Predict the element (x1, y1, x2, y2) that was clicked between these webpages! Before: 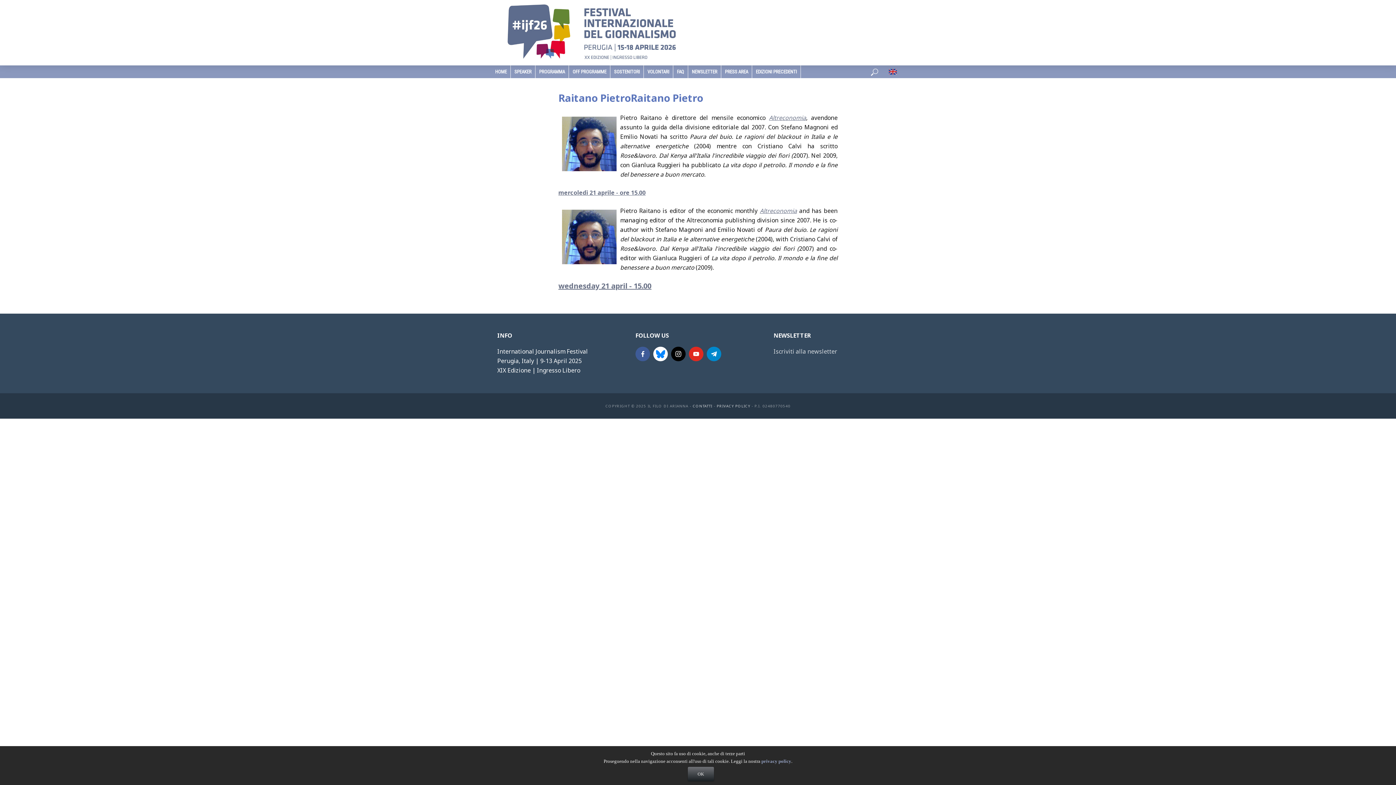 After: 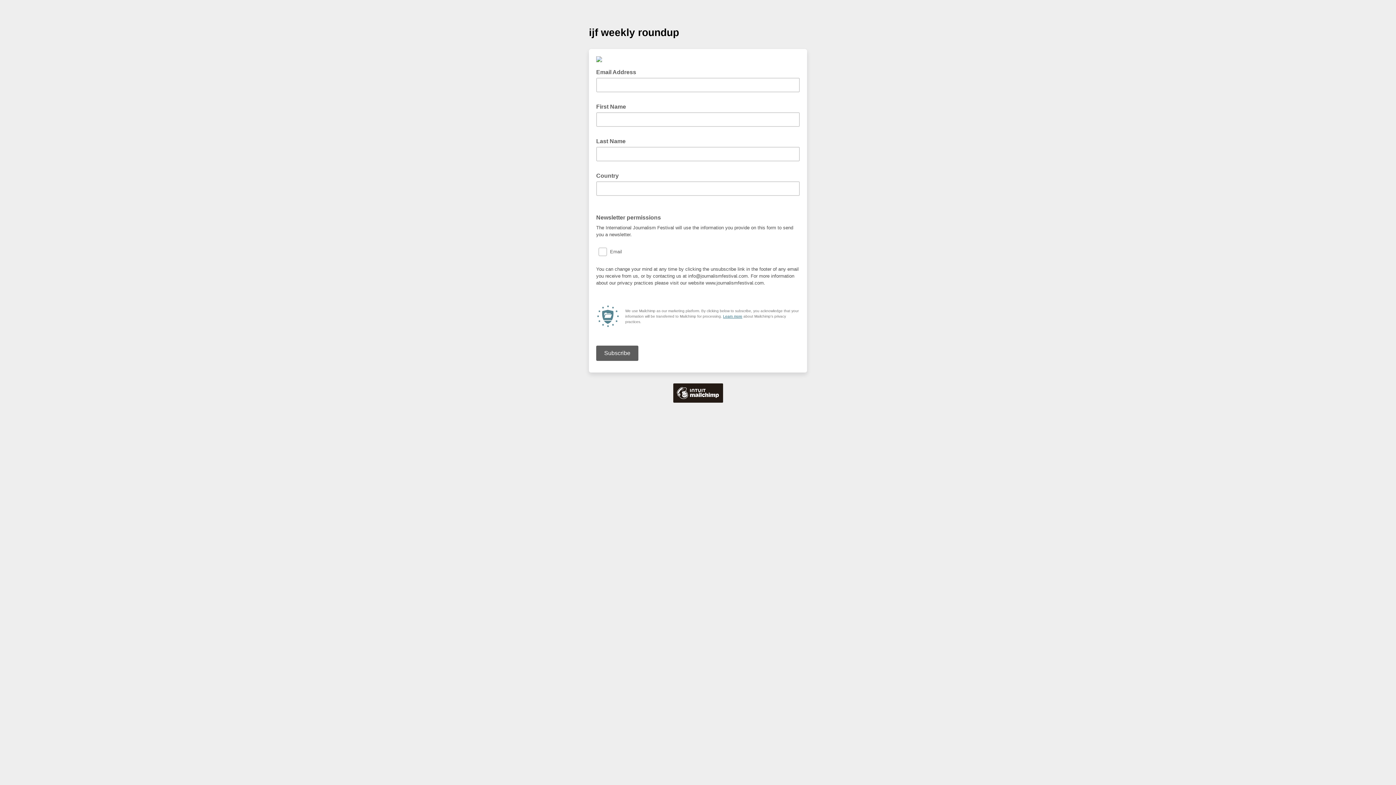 Action: label: NEWSLETTER bbox: (688, 65, 721, 78)